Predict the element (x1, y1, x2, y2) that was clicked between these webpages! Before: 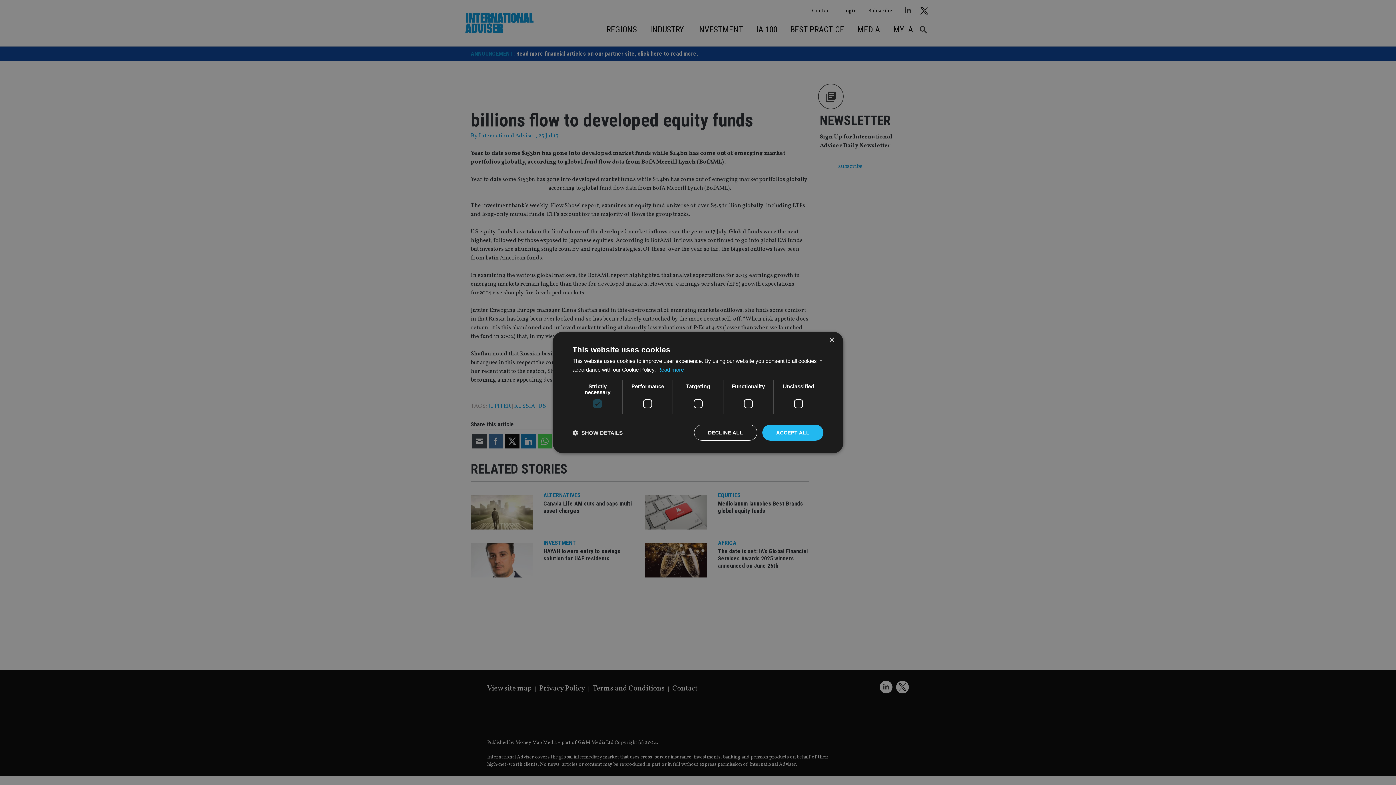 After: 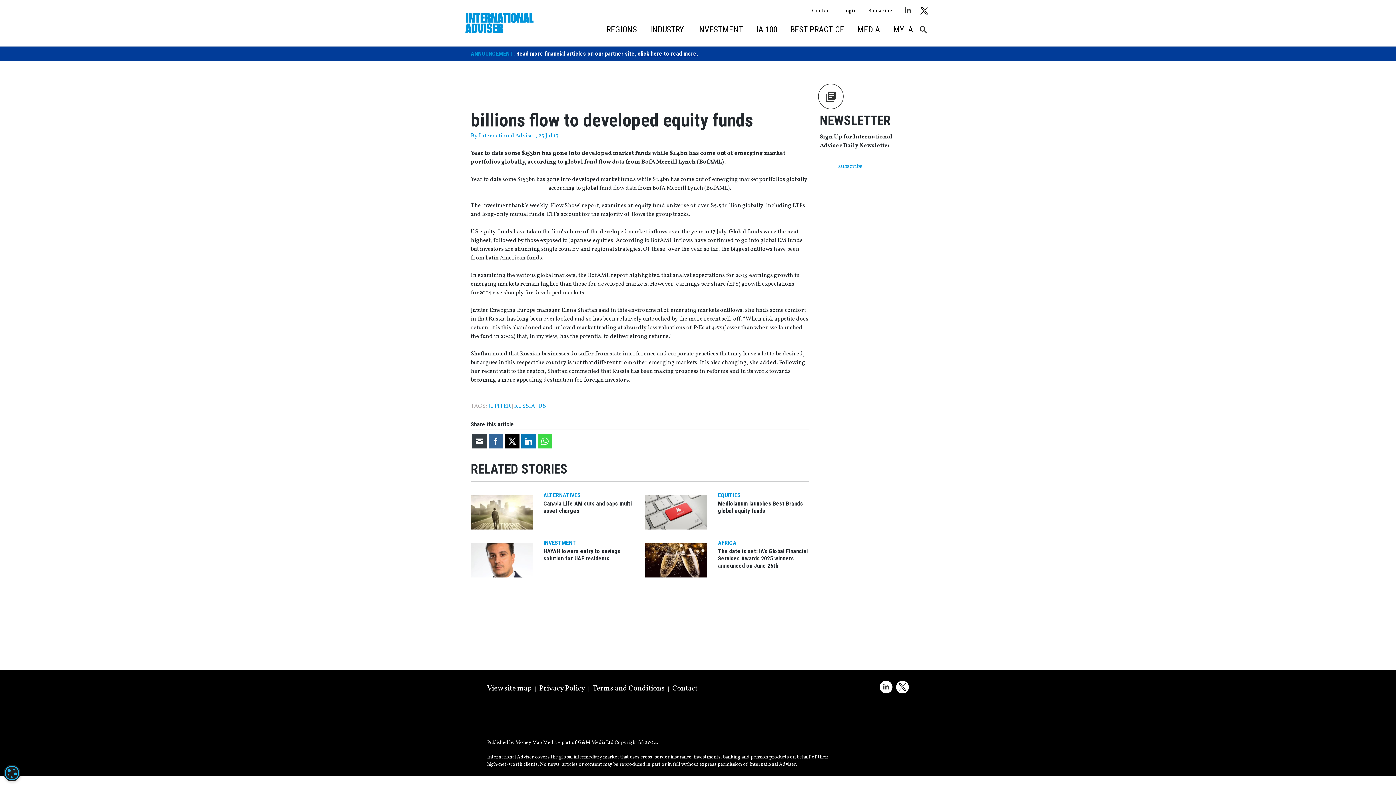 Action: label: DECLINE ALL bbox: (694, 424, 757, 440)